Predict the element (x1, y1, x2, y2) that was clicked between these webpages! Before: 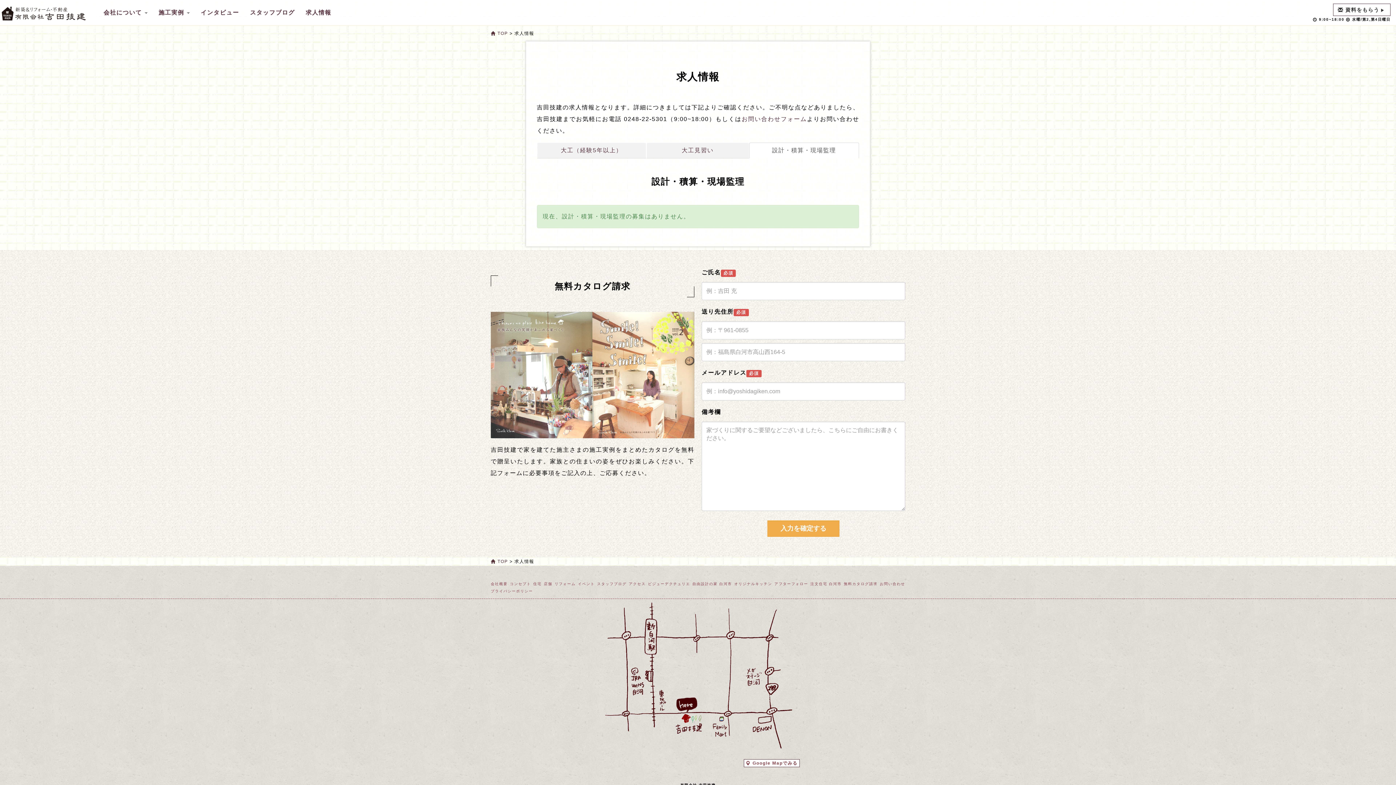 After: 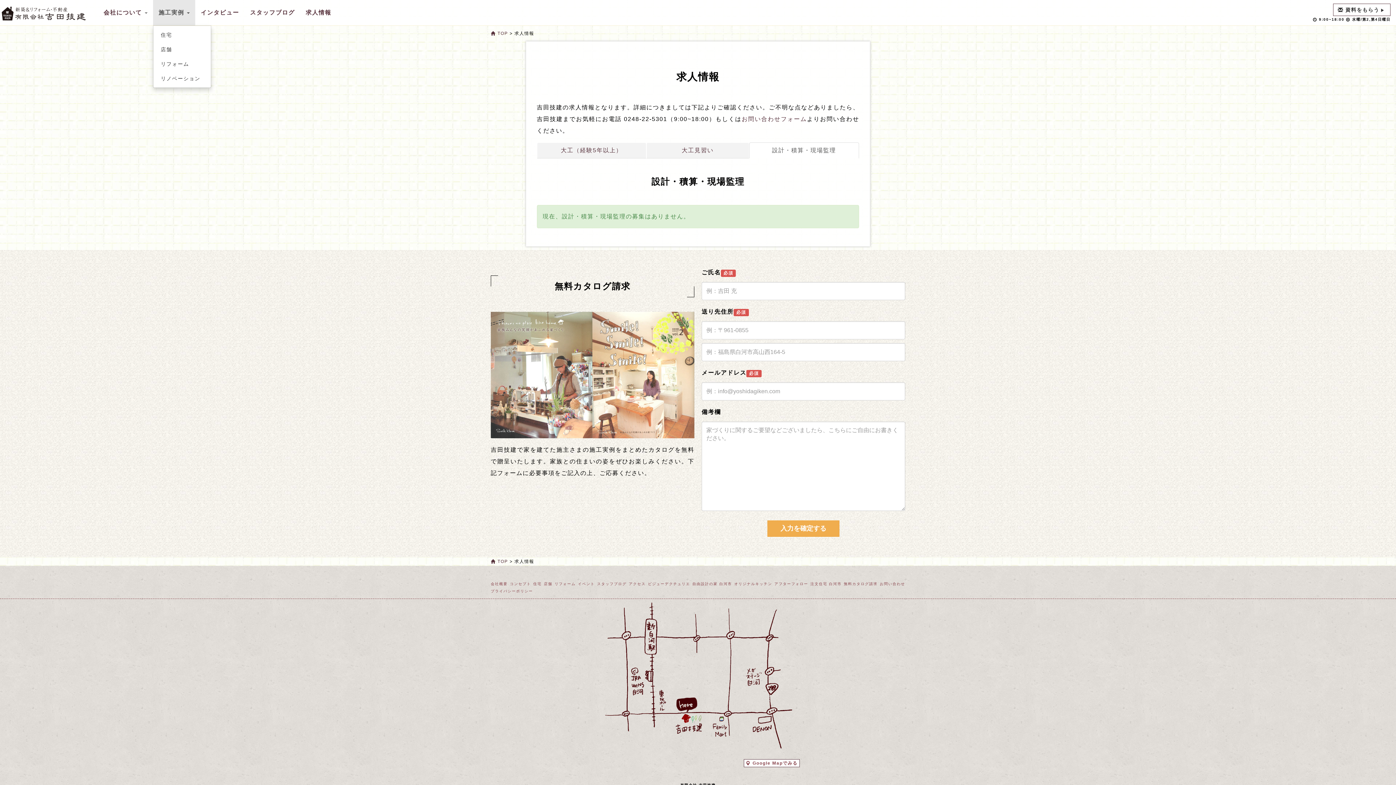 Action: label: 施工実例  bbox: (153, 0, 195, 25)